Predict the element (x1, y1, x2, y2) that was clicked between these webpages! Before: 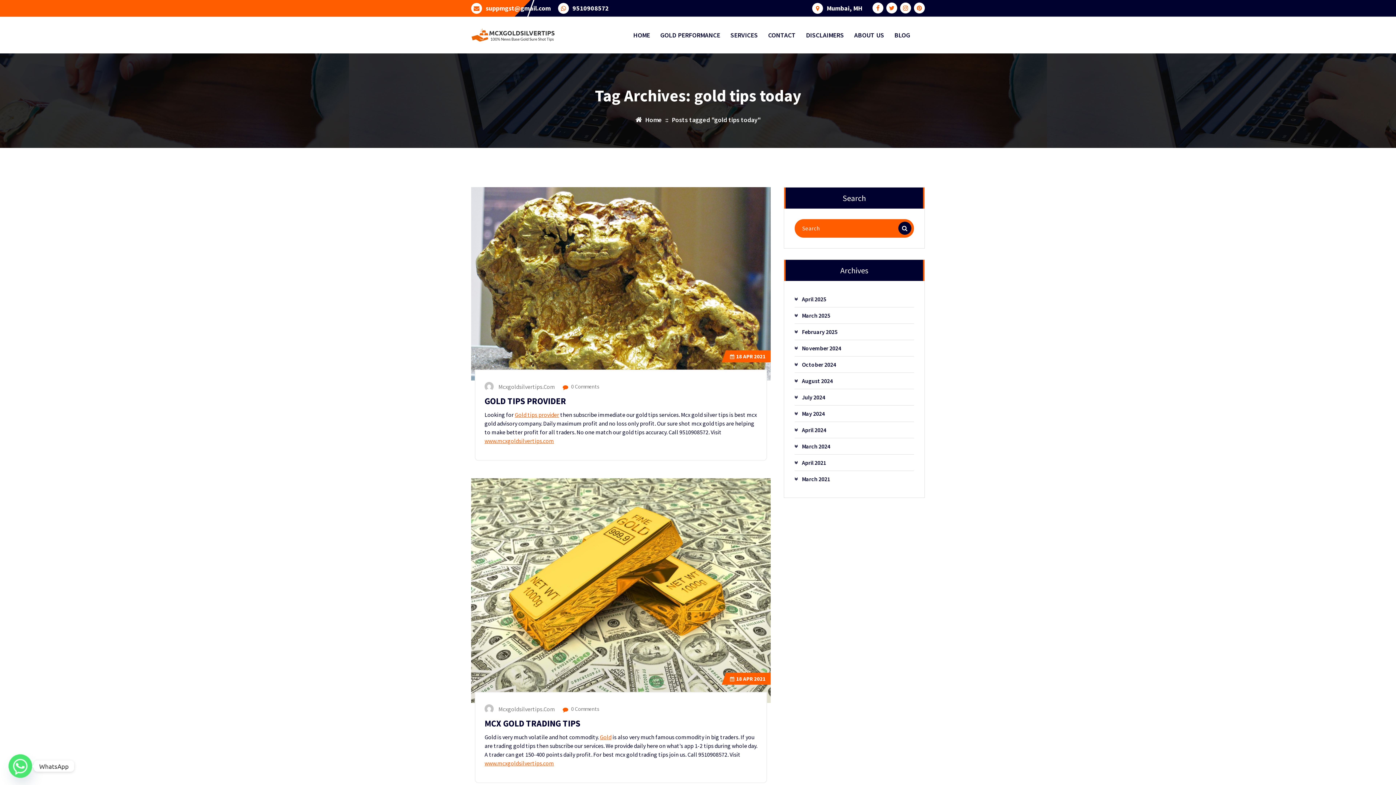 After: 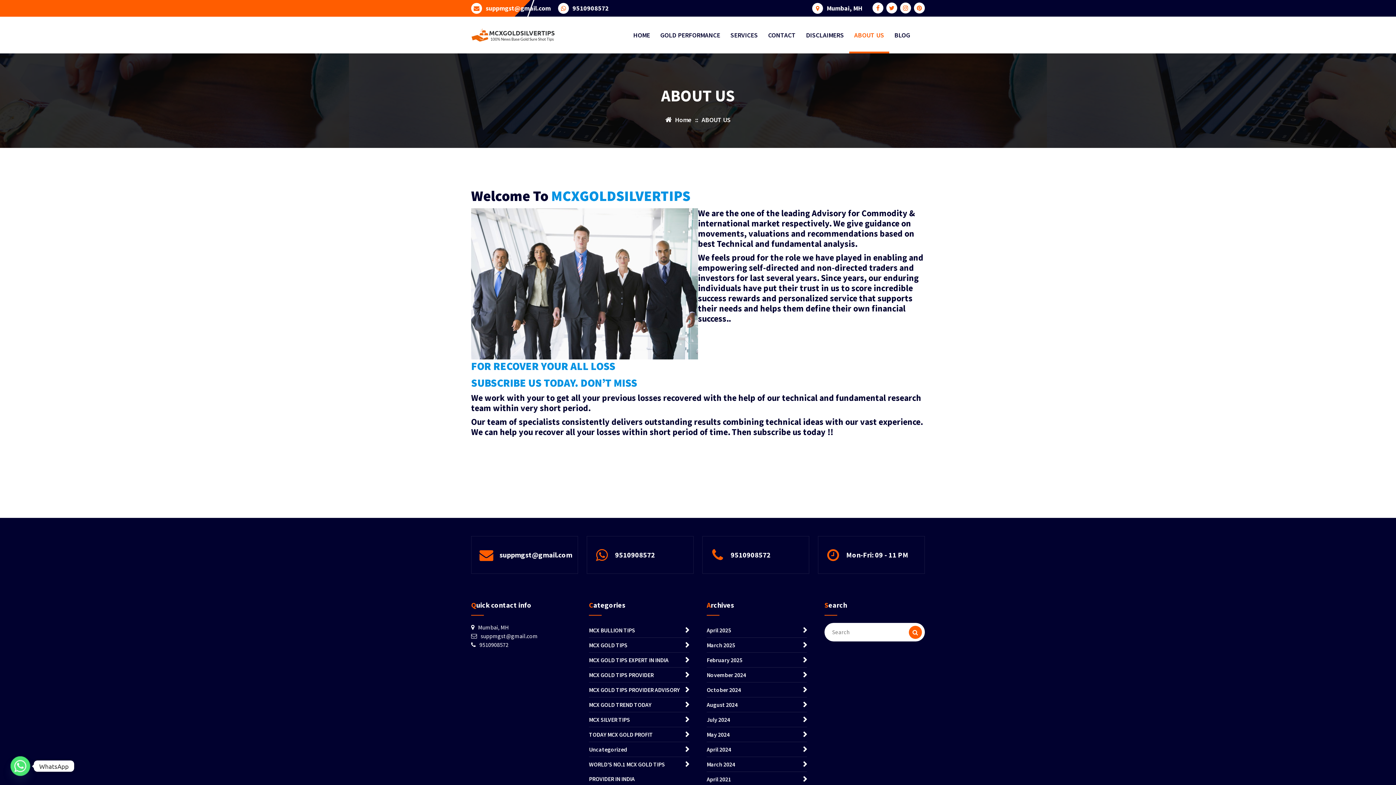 Action: label: ABOUT US bbox: (849, 16, 889, 53)